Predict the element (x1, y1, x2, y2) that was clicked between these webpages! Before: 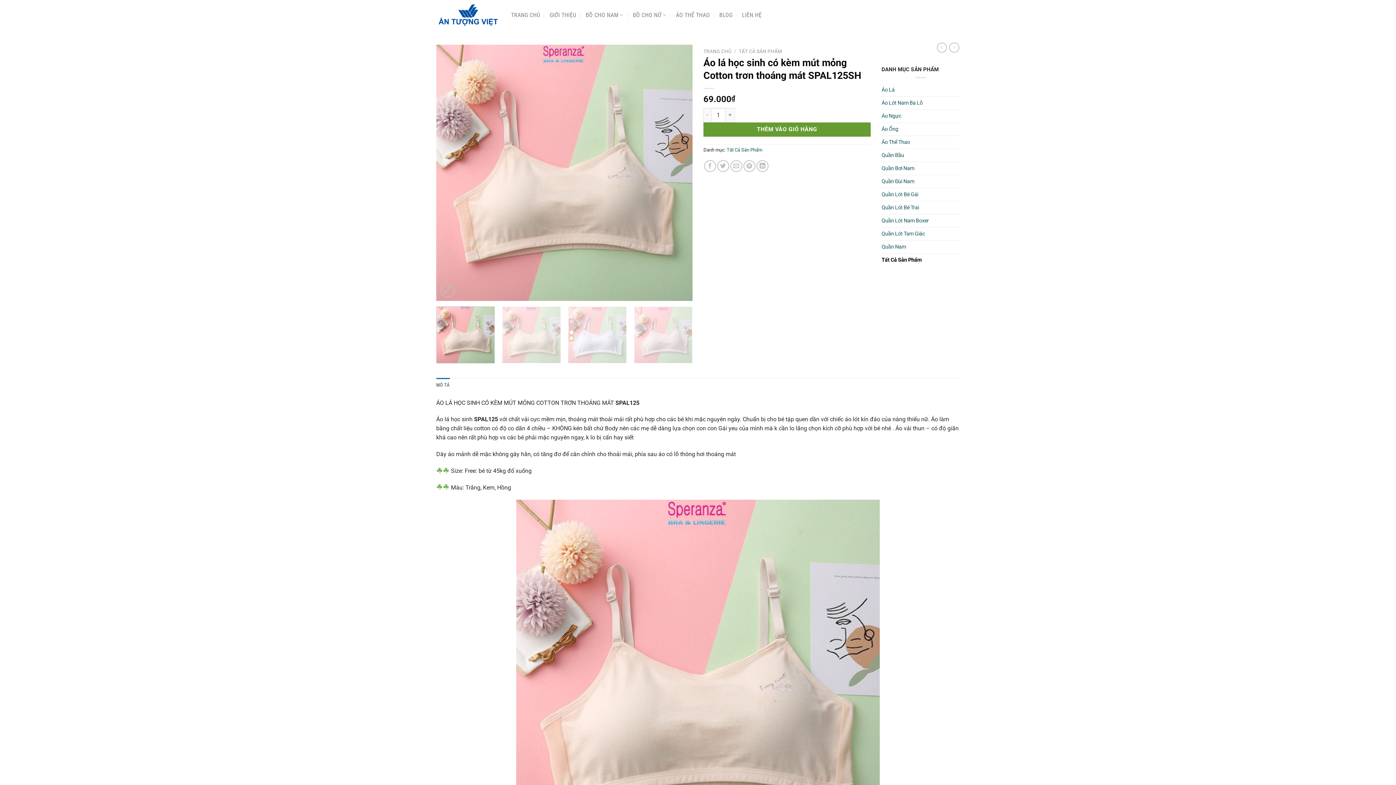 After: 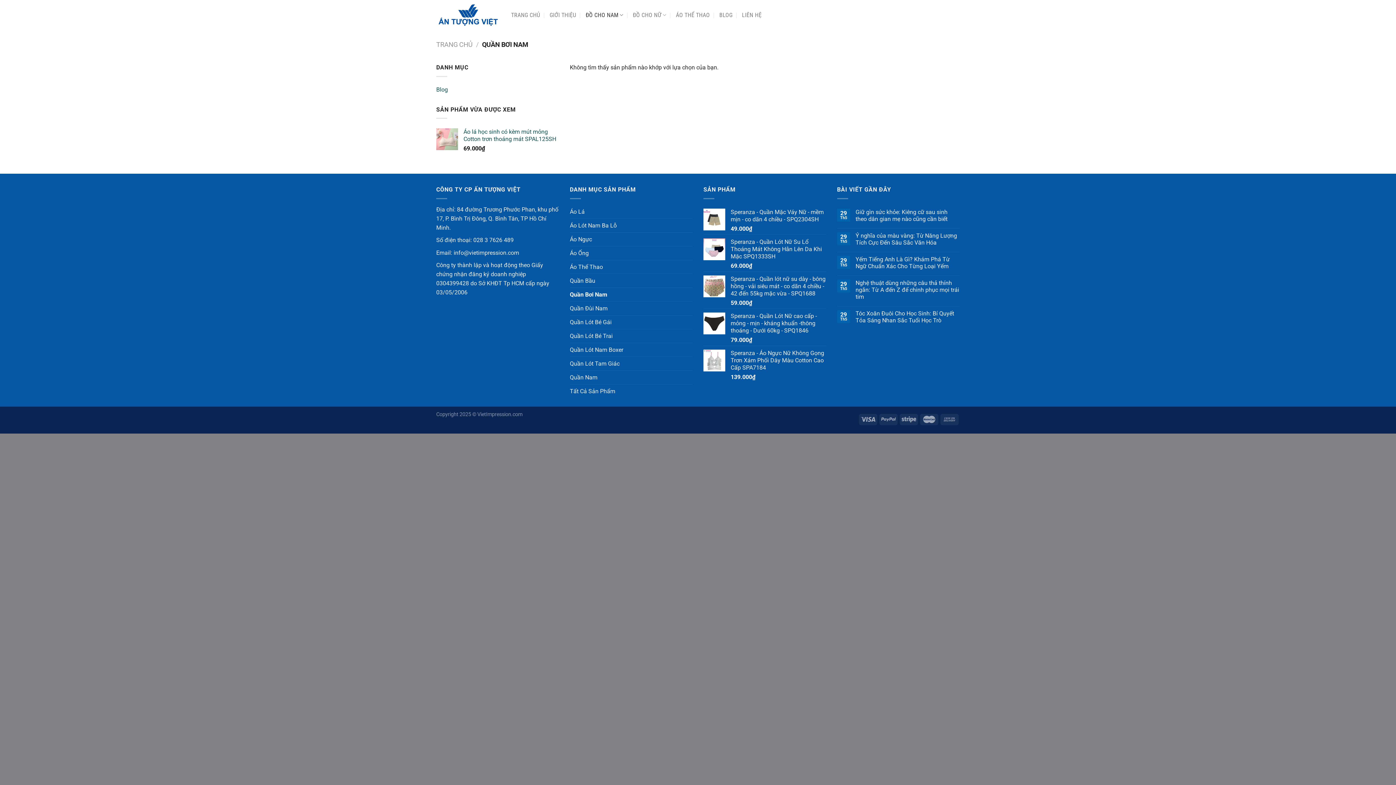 Action: bbox: (881, 162, 960, 174) label: Quần Bơi Nam